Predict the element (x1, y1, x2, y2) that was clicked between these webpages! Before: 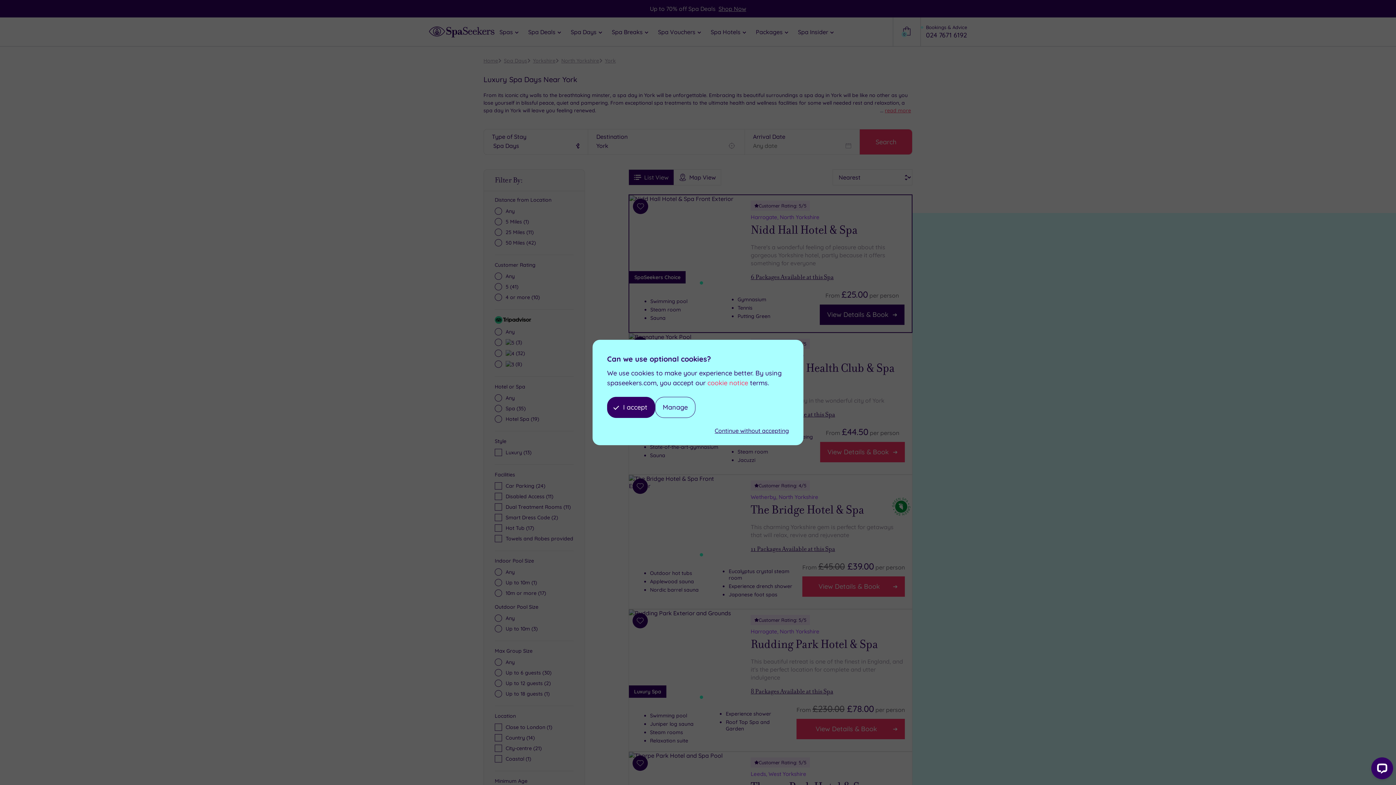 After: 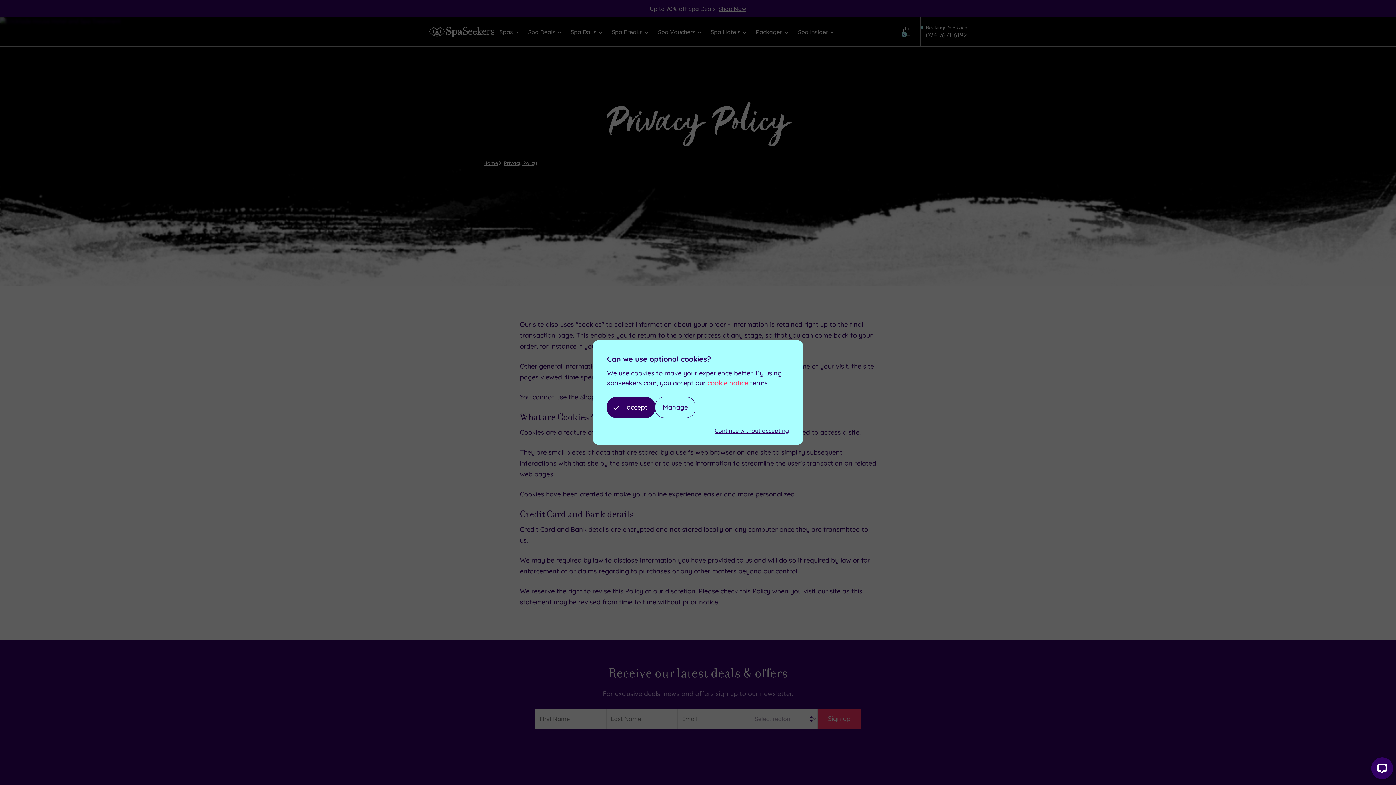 Action: bbox: (707, 378, 748, 388) label: cookie notice